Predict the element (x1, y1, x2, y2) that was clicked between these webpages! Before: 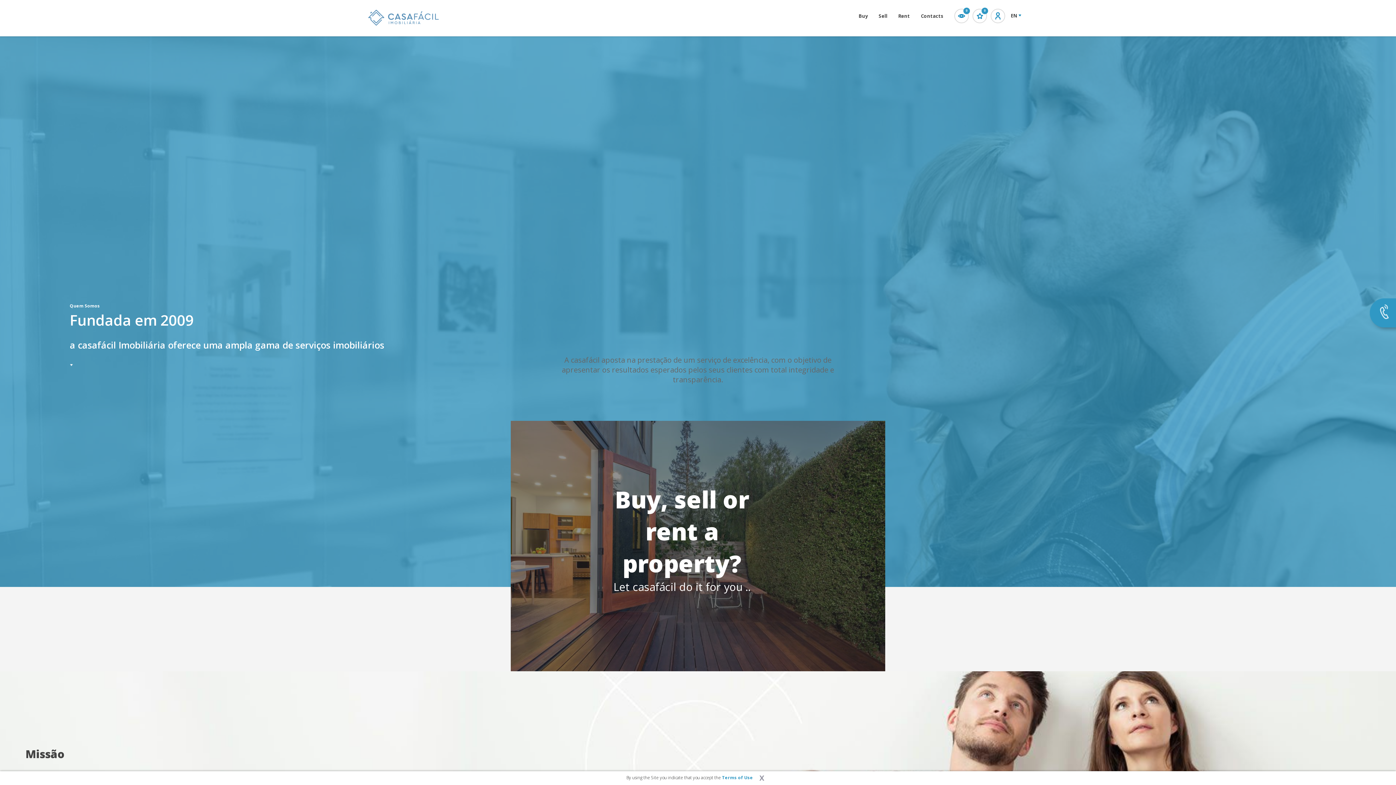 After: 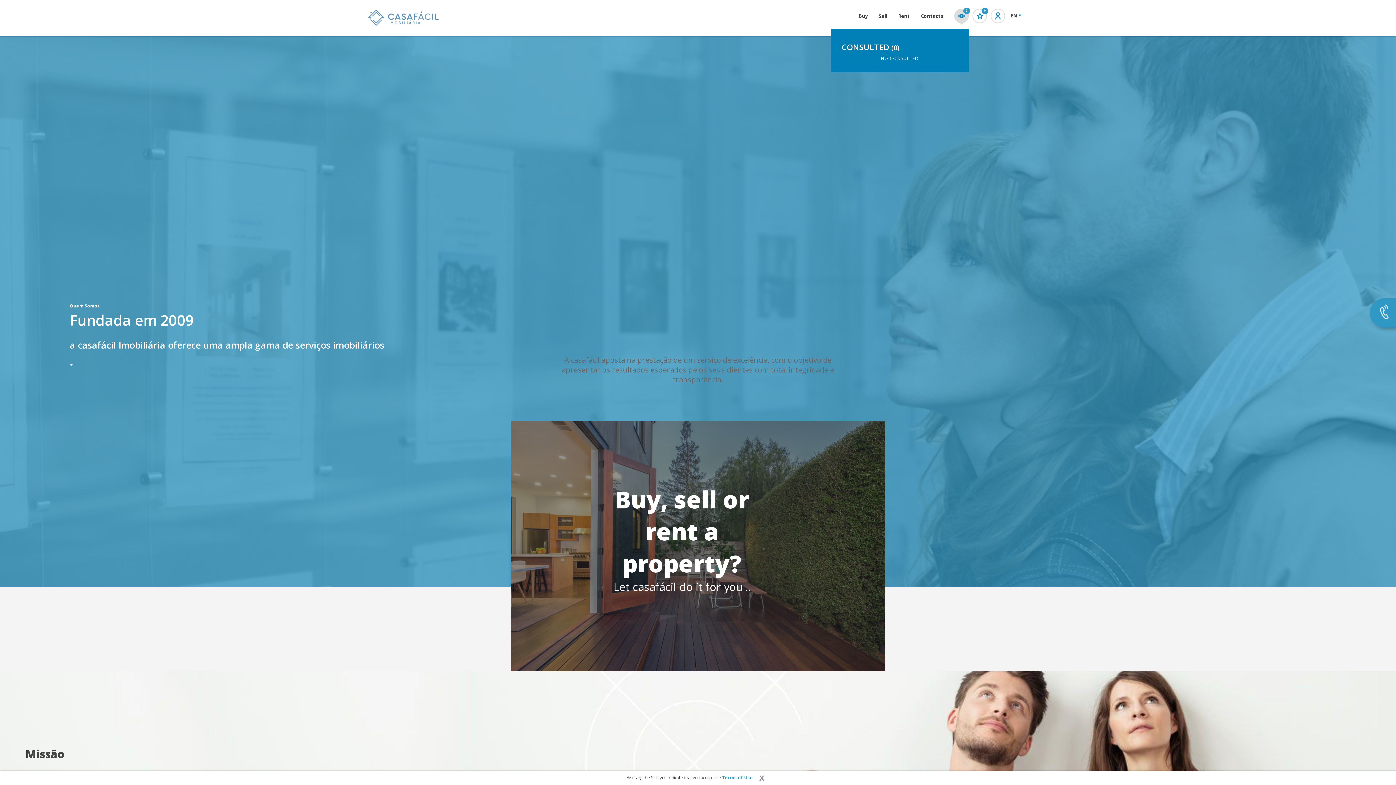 Action: bbox: (954, 8, 969, 23) label: 0